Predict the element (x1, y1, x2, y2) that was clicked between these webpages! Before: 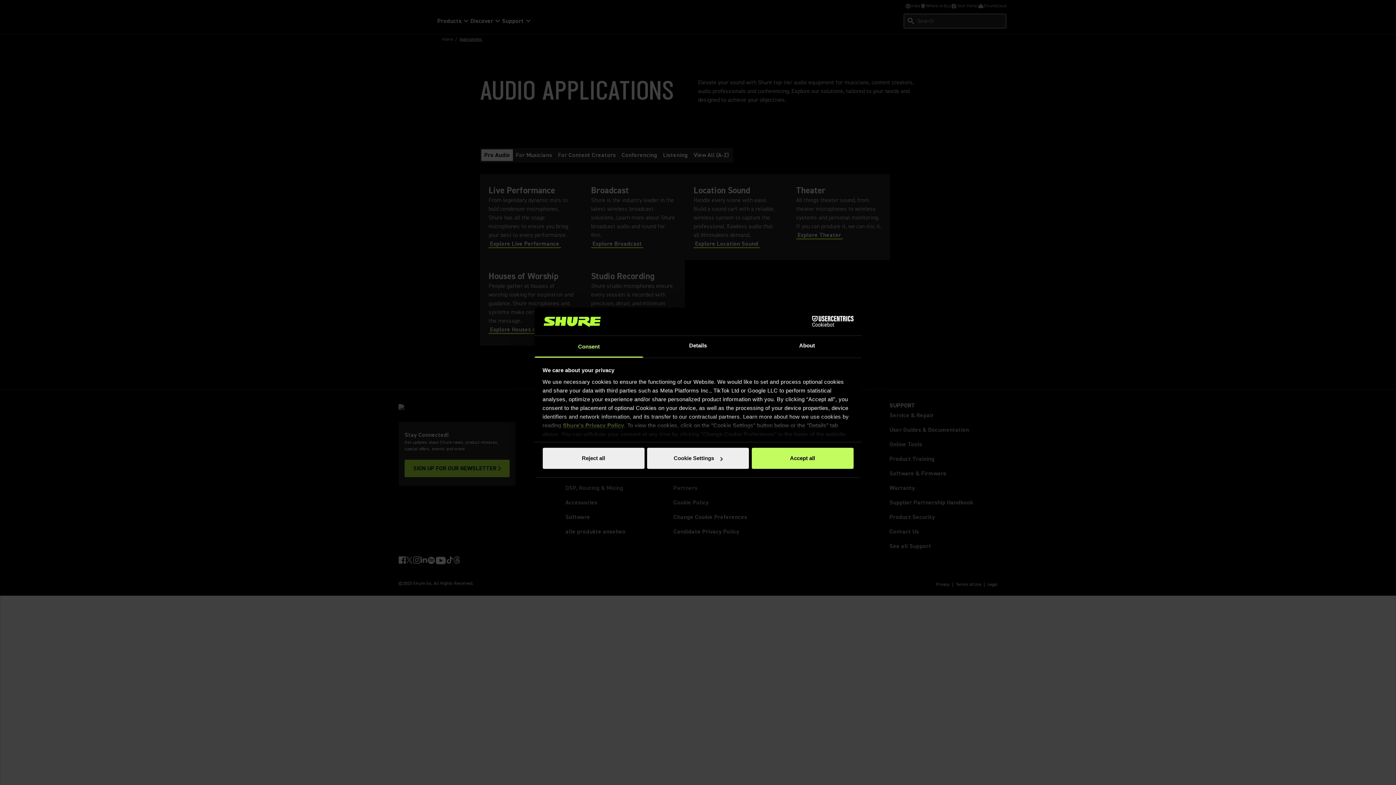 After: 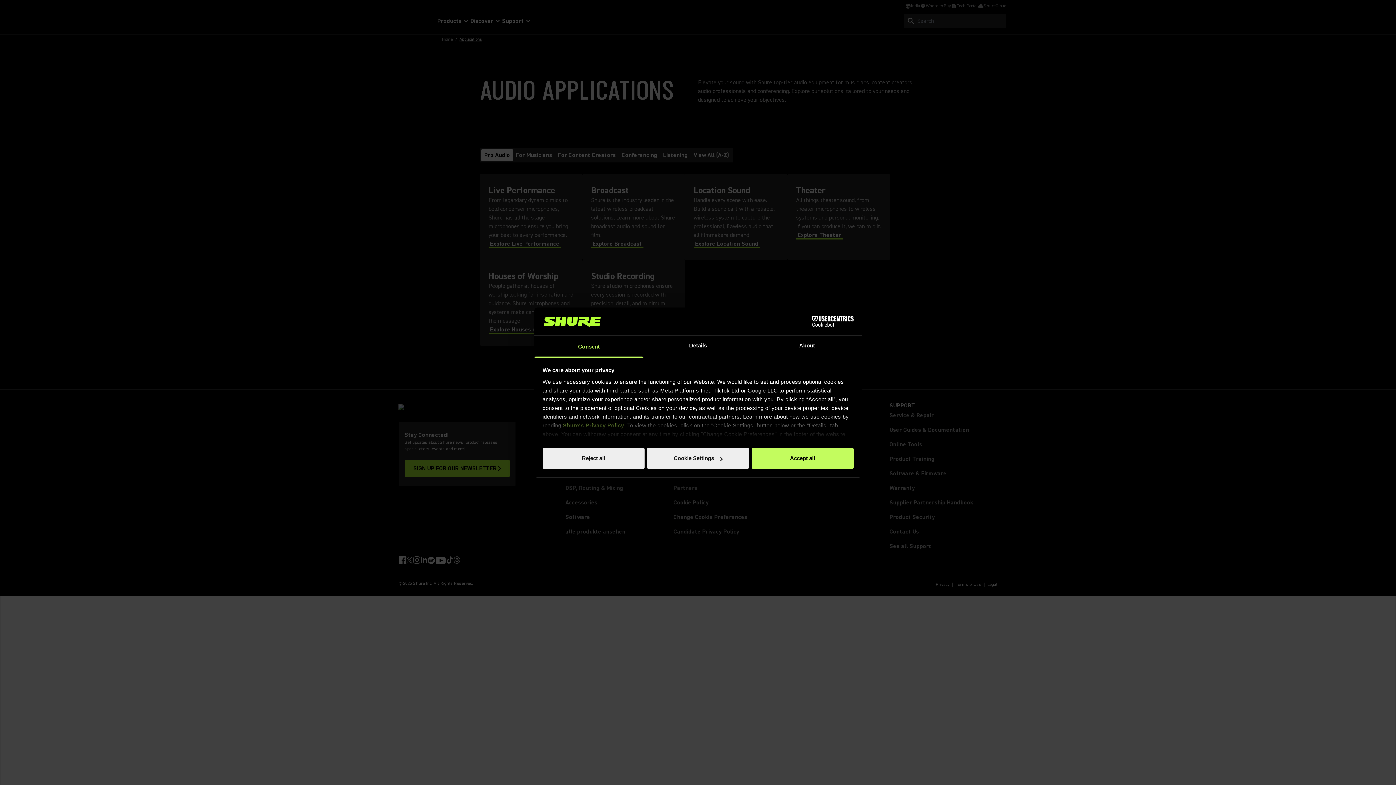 Action: bbox: (534, 335, 643, 357) label: Consent